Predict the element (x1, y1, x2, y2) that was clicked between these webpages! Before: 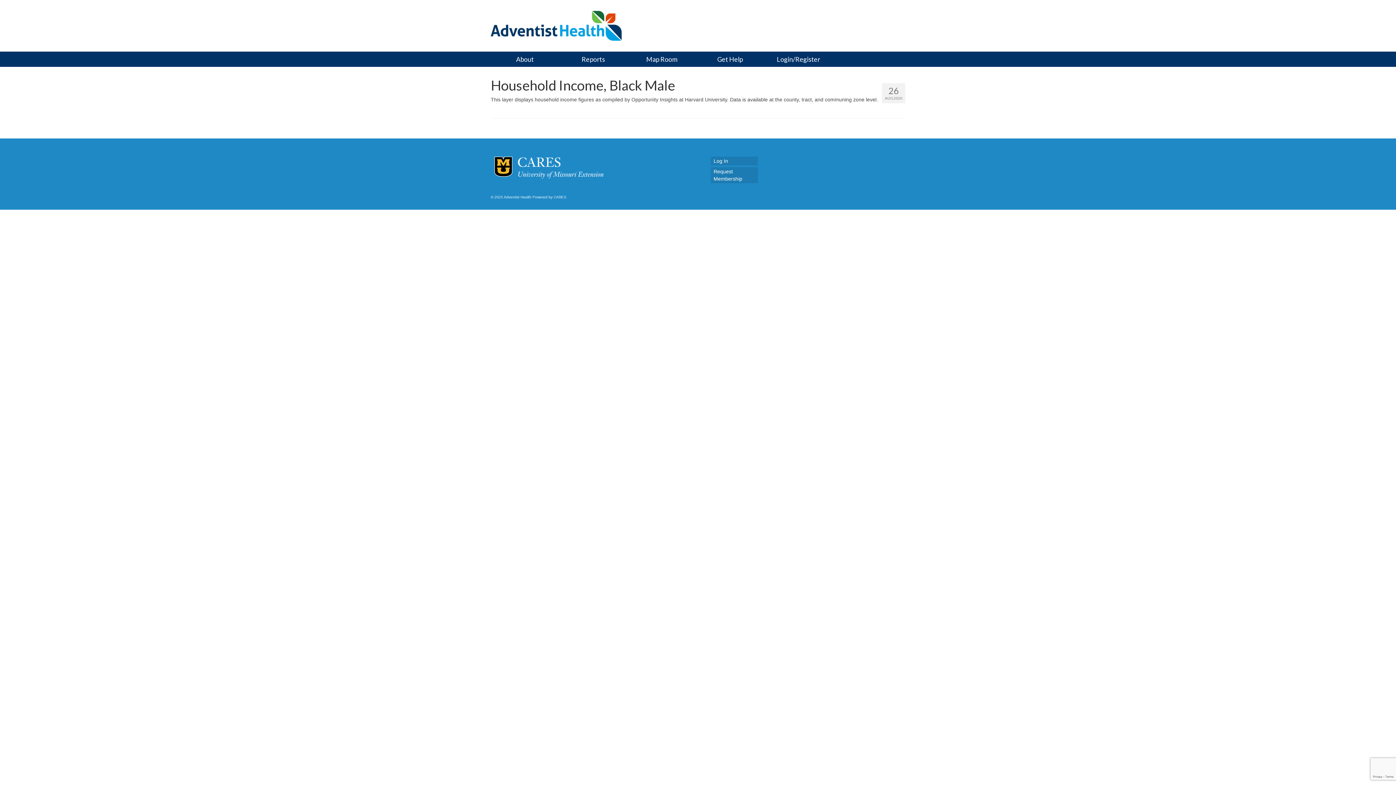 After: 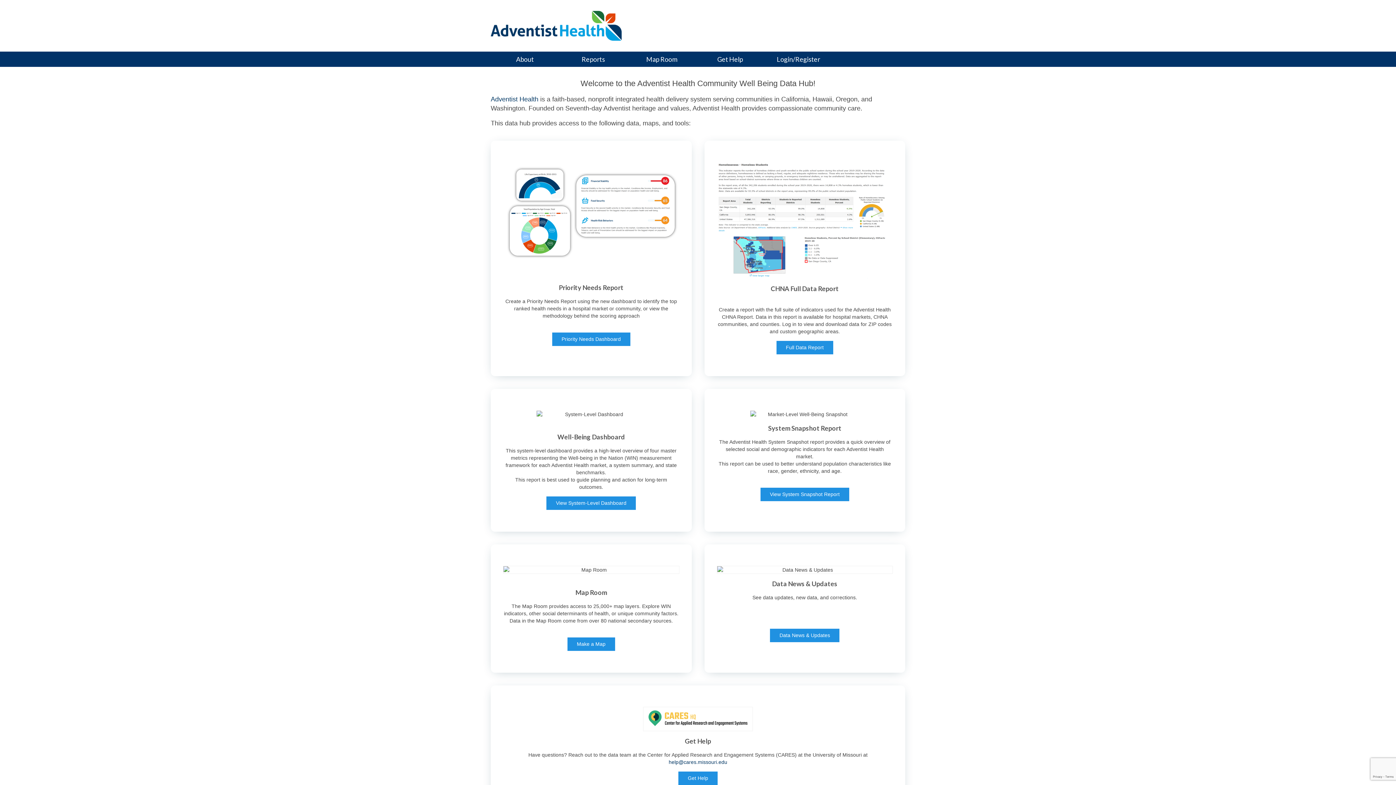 Action: bbox: (490, 10, 621, 40)